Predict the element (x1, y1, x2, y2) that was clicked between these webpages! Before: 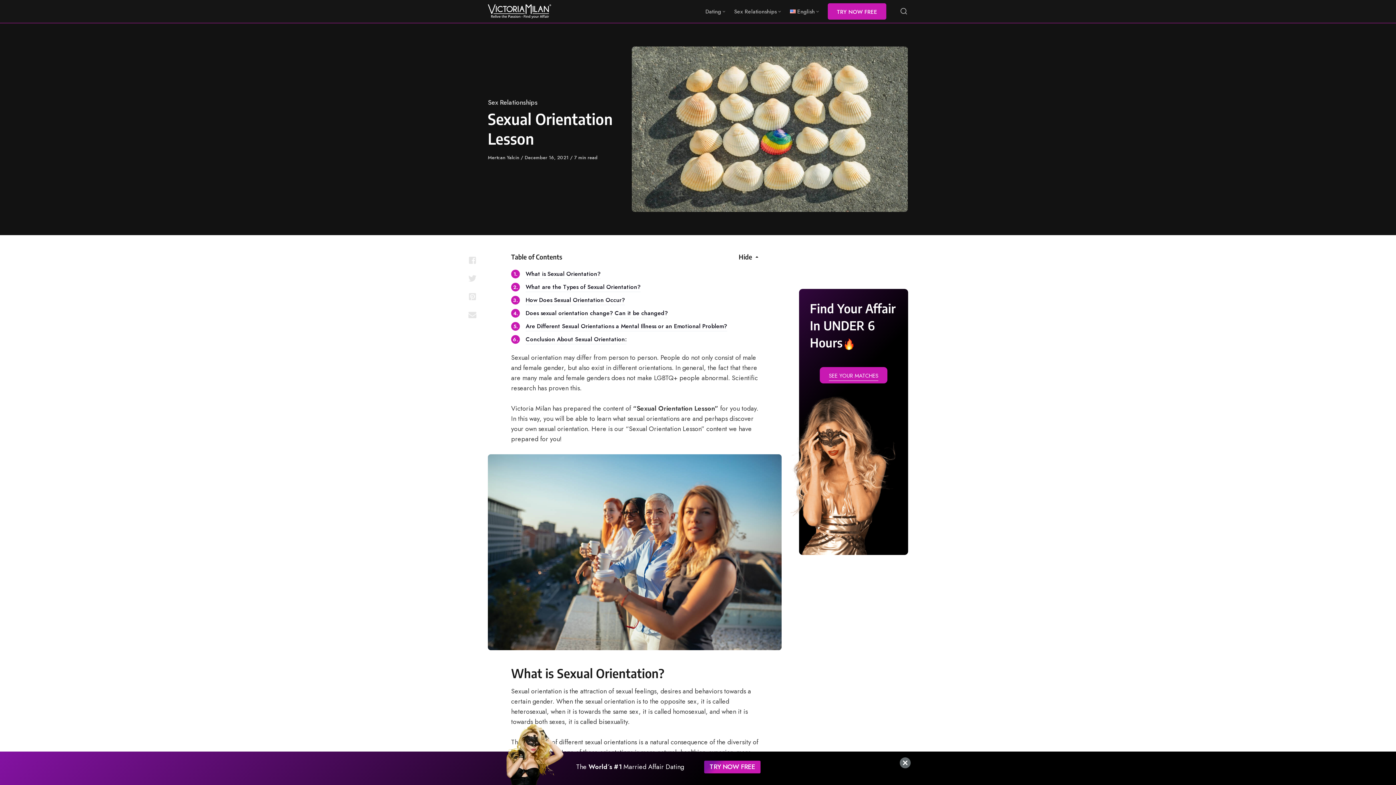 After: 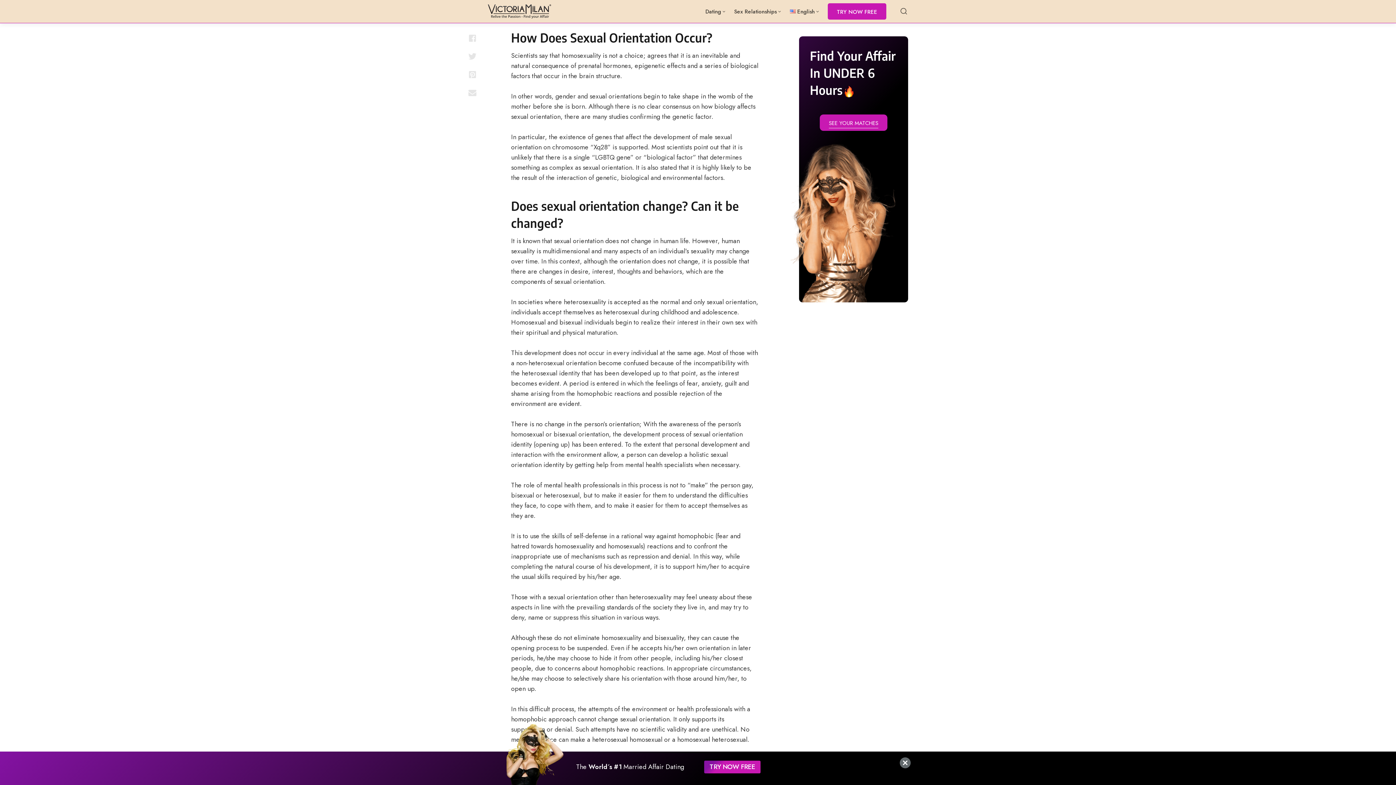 Action: bbox: (525, 296, 625, 305) label: How Does Sexual Orientation Occur?